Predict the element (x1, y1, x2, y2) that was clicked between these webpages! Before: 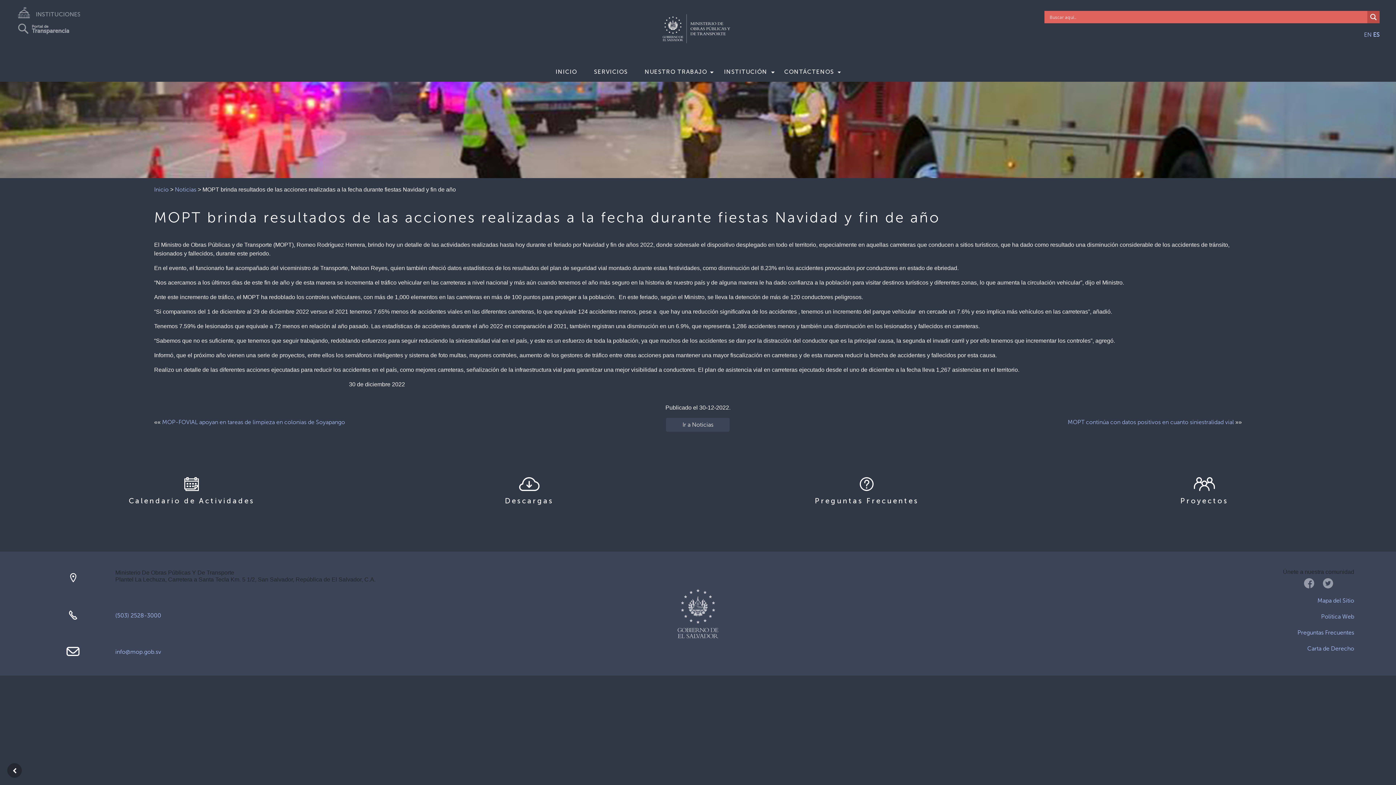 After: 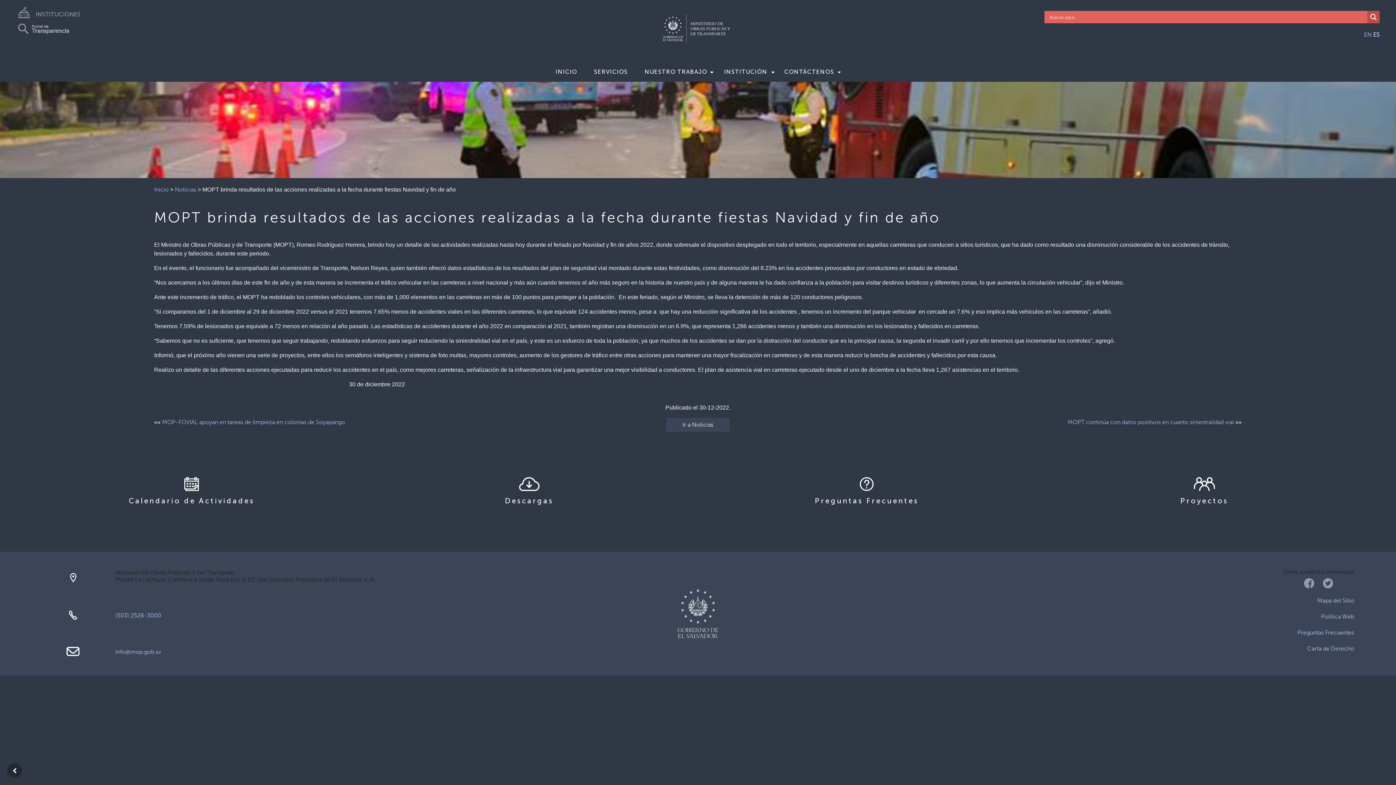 Action: bbox: (1300, 579, 1319, 586) label:  